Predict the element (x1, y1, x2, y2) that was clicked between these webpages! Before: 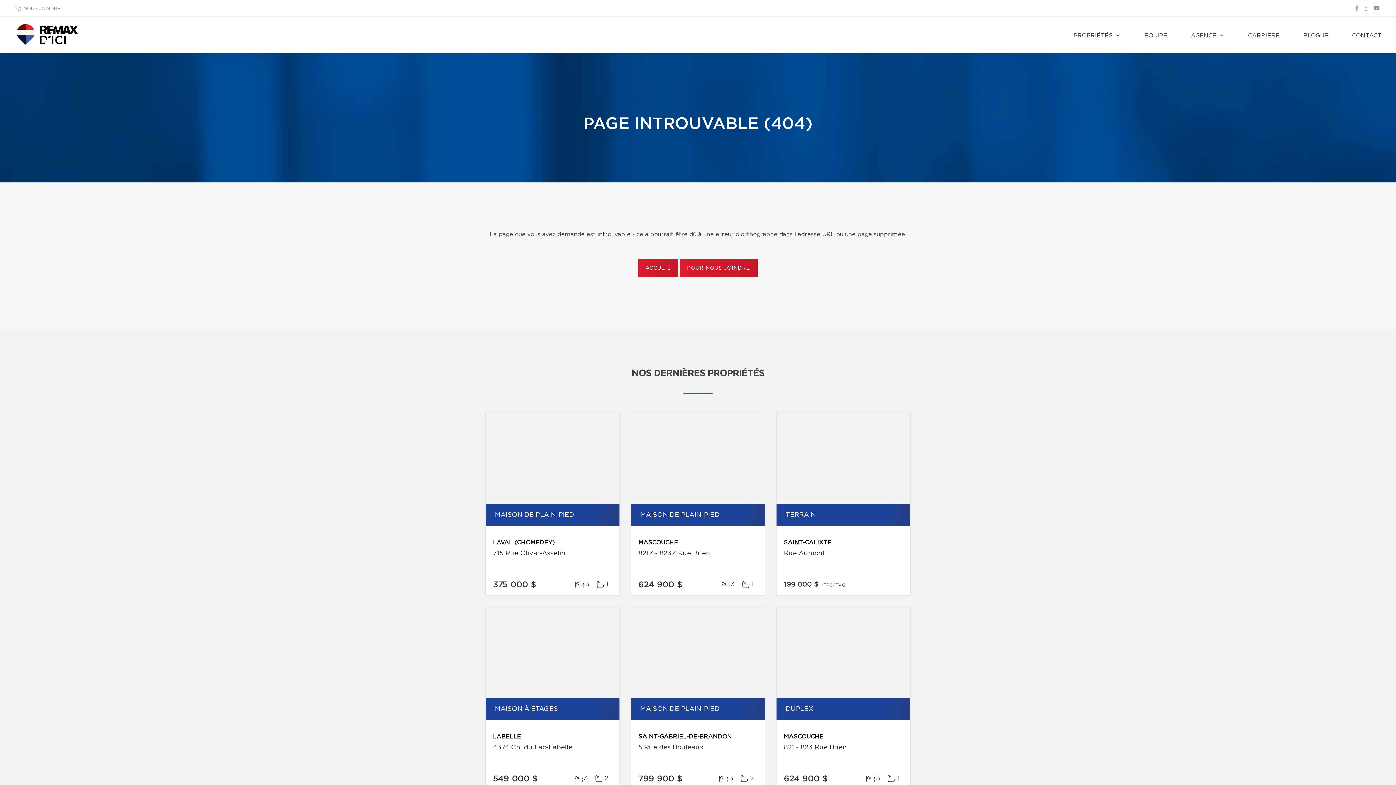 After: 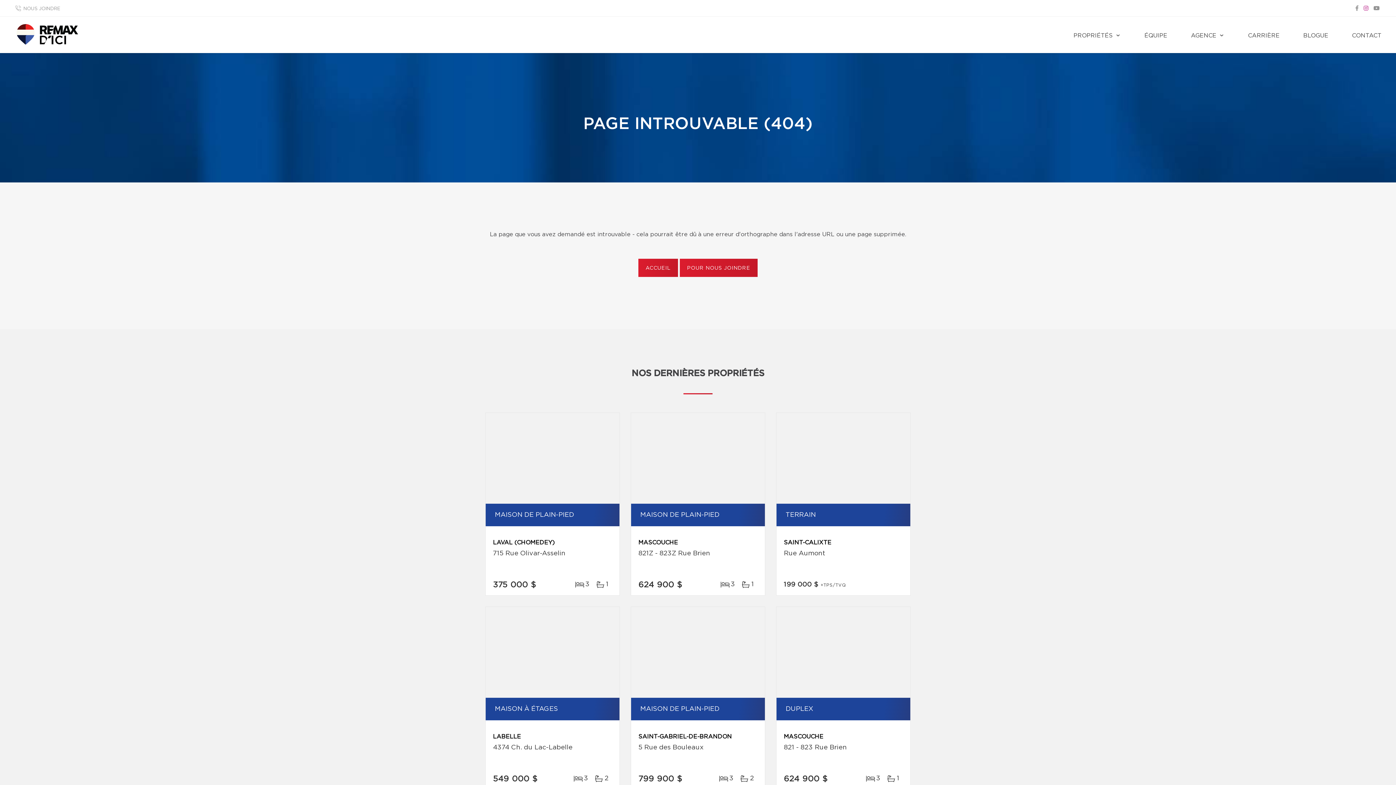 Action: bbox: (1362, 5, 1370, 12)